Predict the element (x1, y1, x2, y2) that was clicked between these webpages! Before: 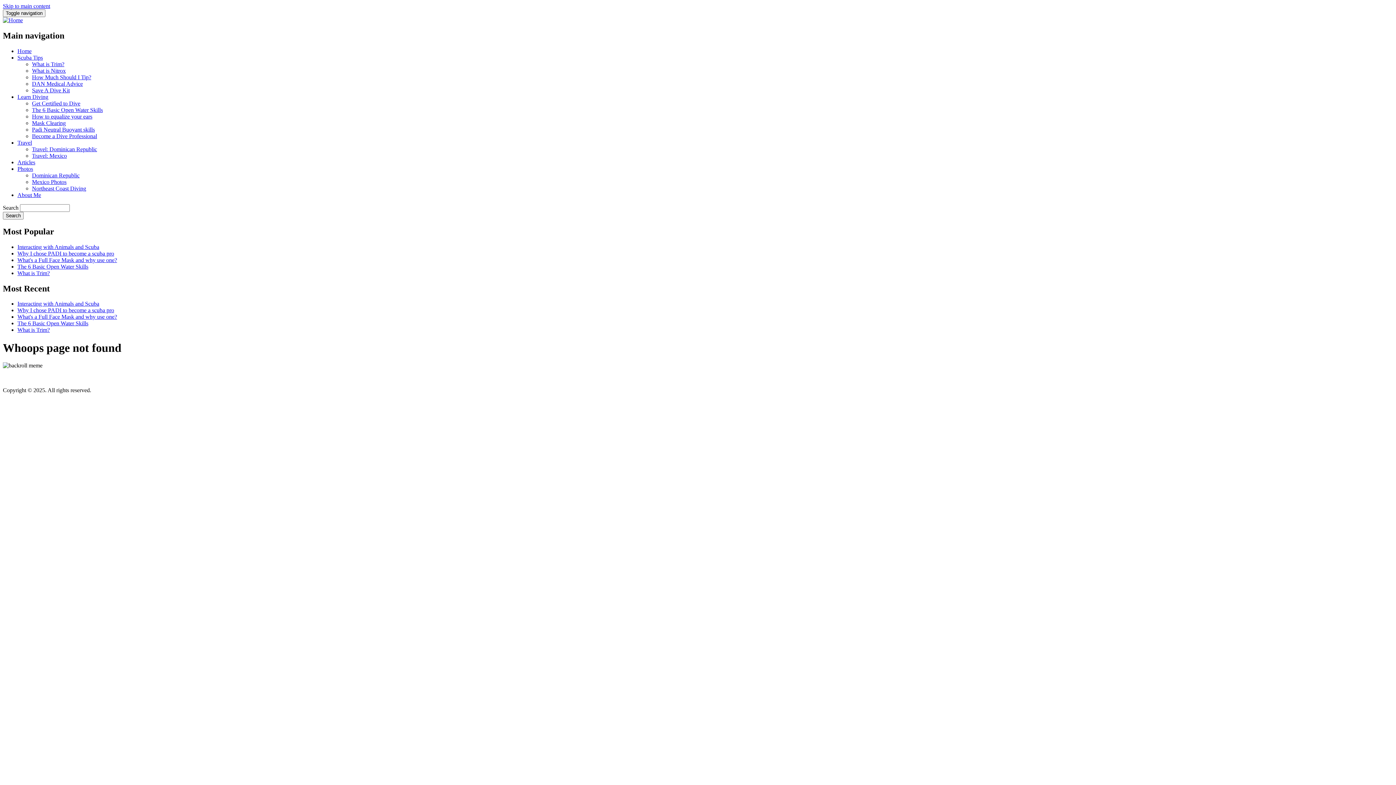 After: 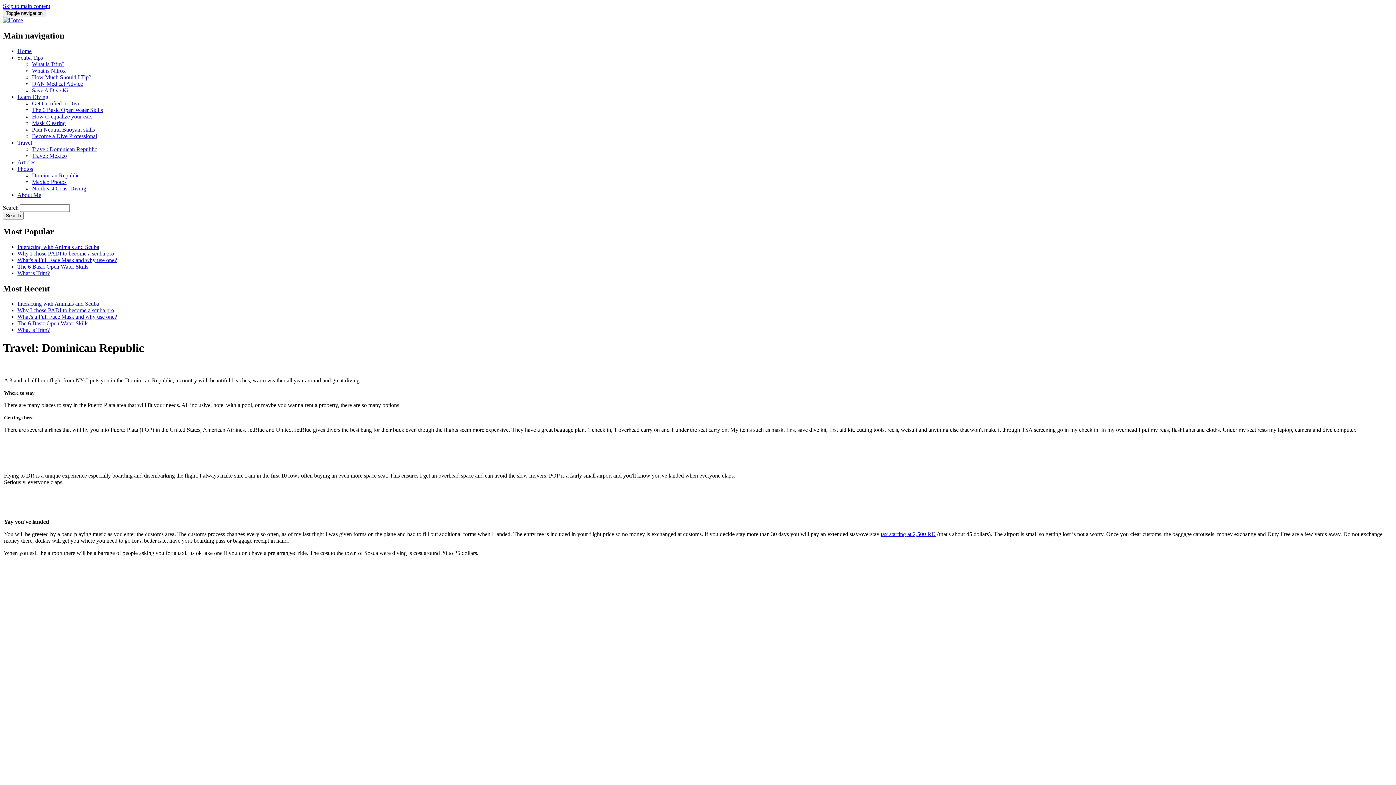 Action: bbox: (32, 146, 97, 152) label: Travel: Dominican Republic